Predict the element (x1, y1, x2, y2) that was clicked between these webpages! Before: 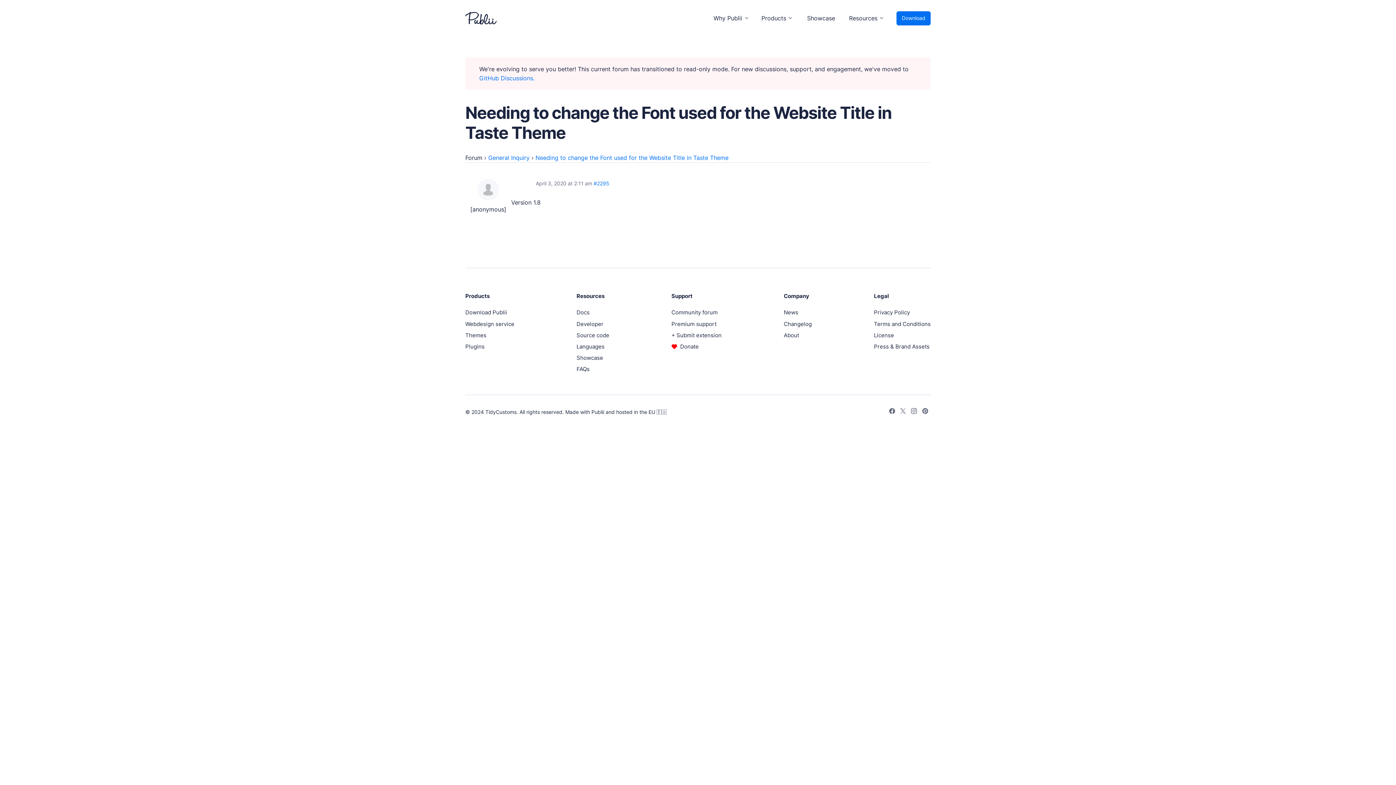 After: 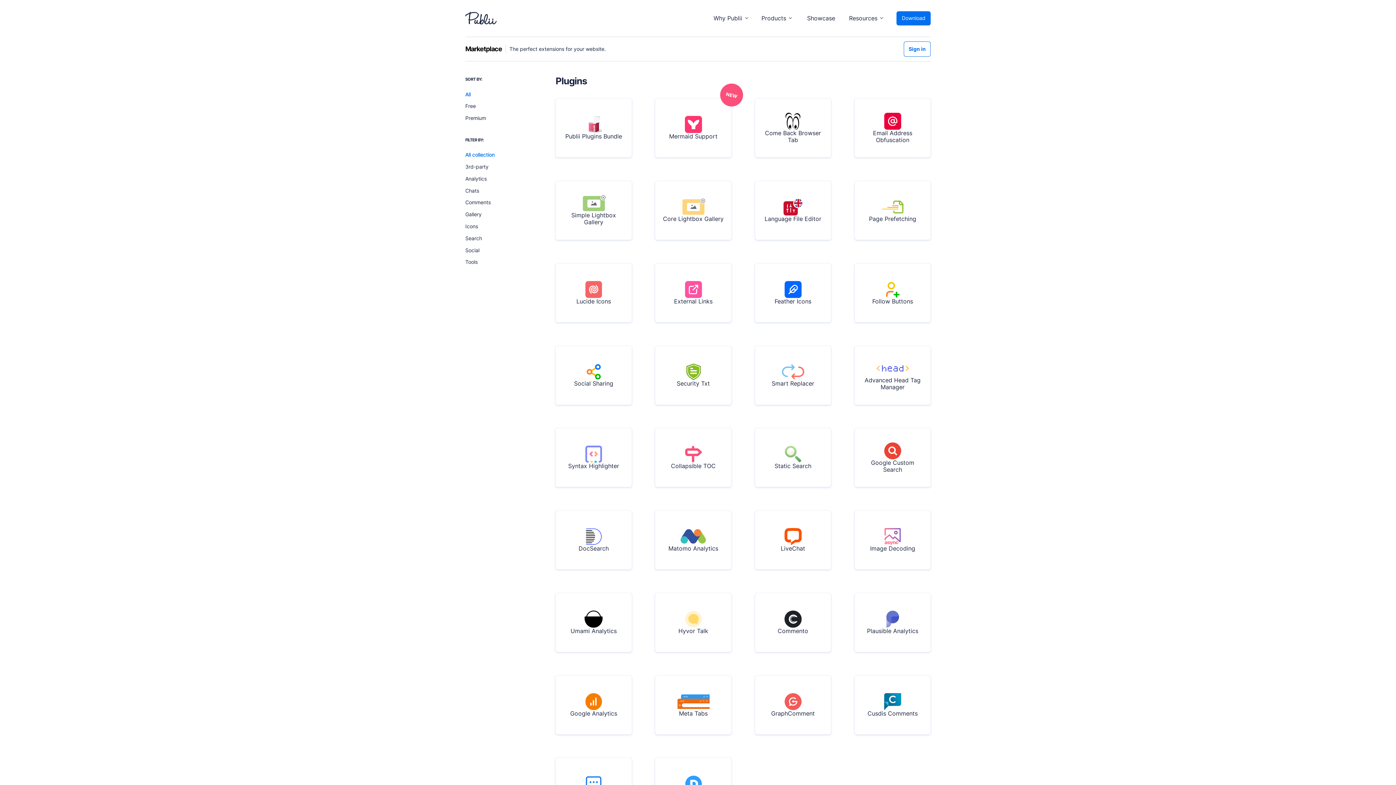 Action: bbox: (465, 343, 484, 350) label: Plugins